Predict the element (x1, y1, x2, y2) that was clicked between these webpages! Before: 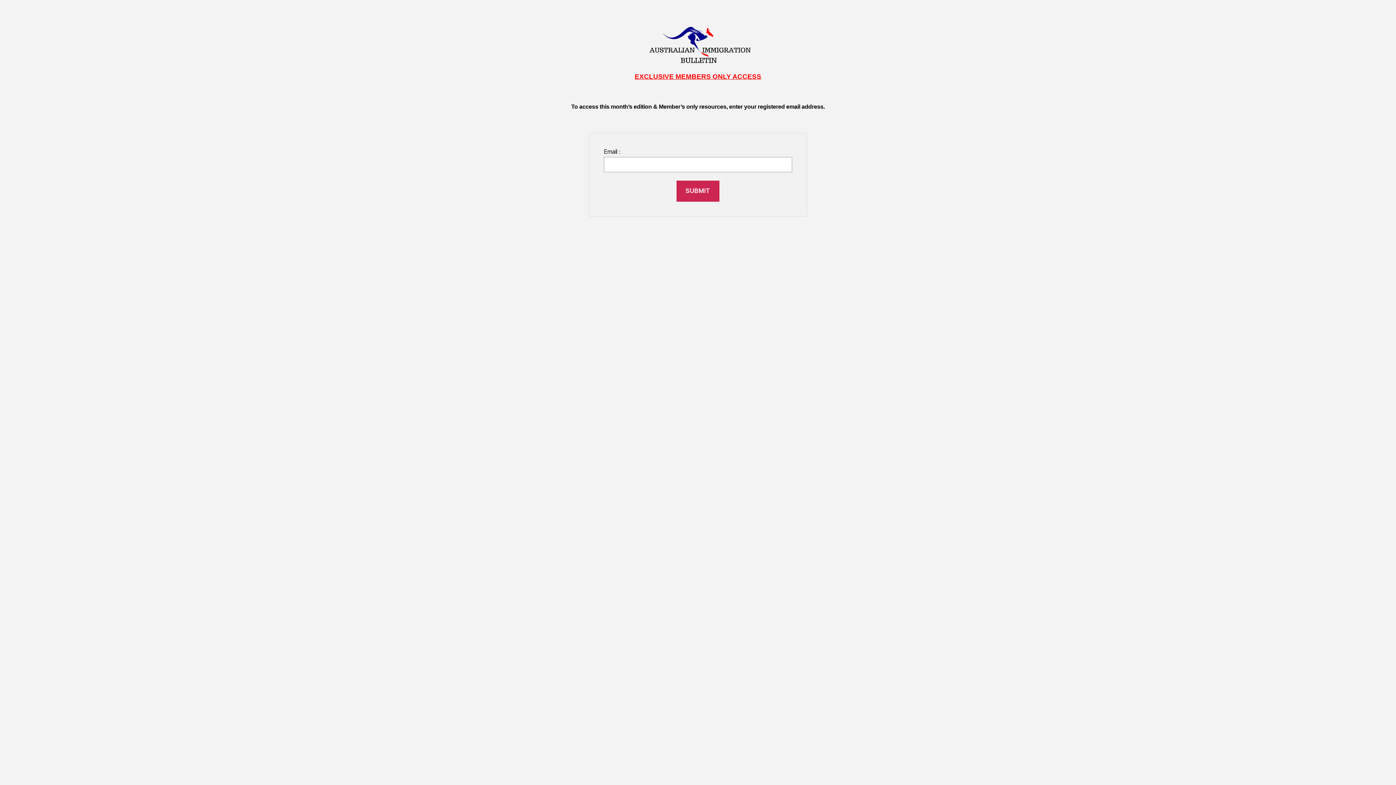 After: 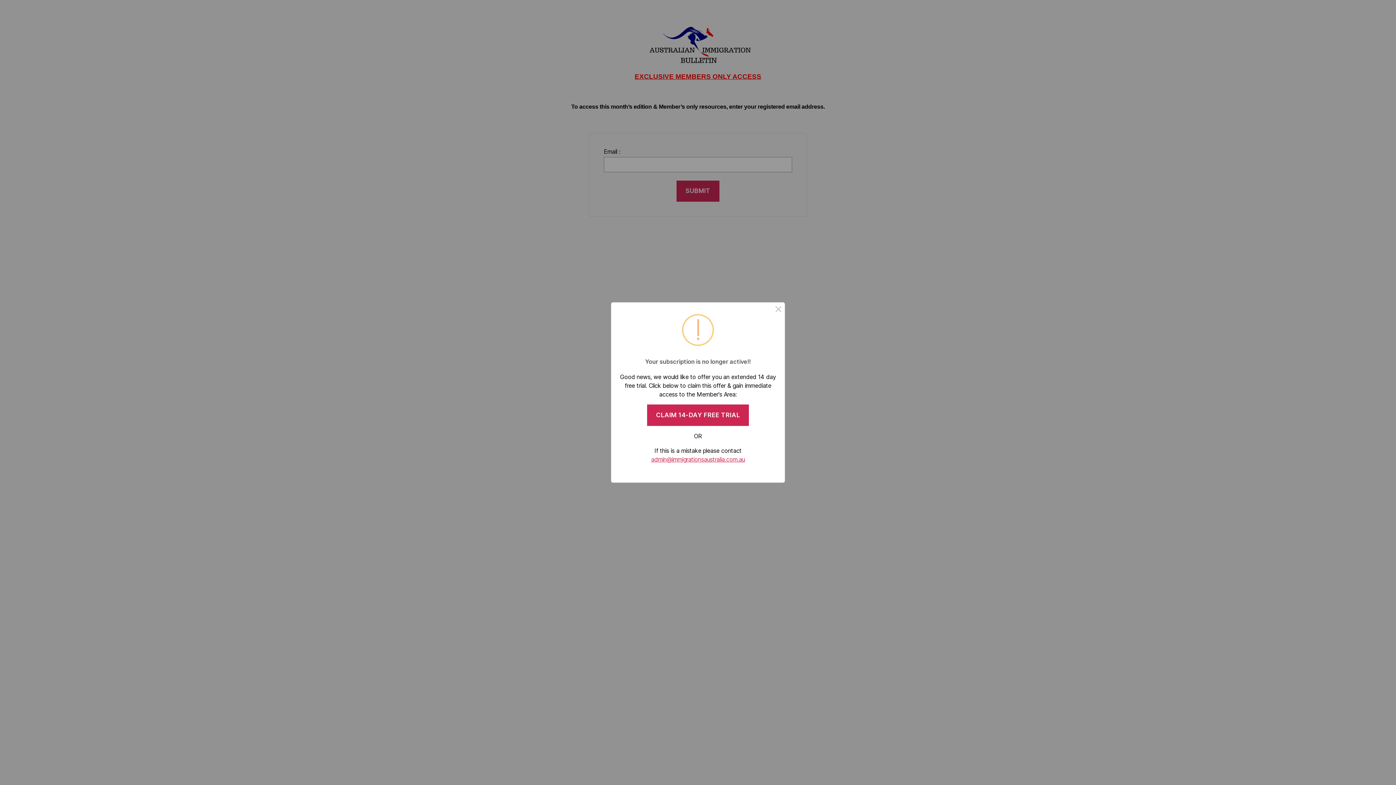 Action: label: SUBMIT bbox: (676, 180, 719, 201)